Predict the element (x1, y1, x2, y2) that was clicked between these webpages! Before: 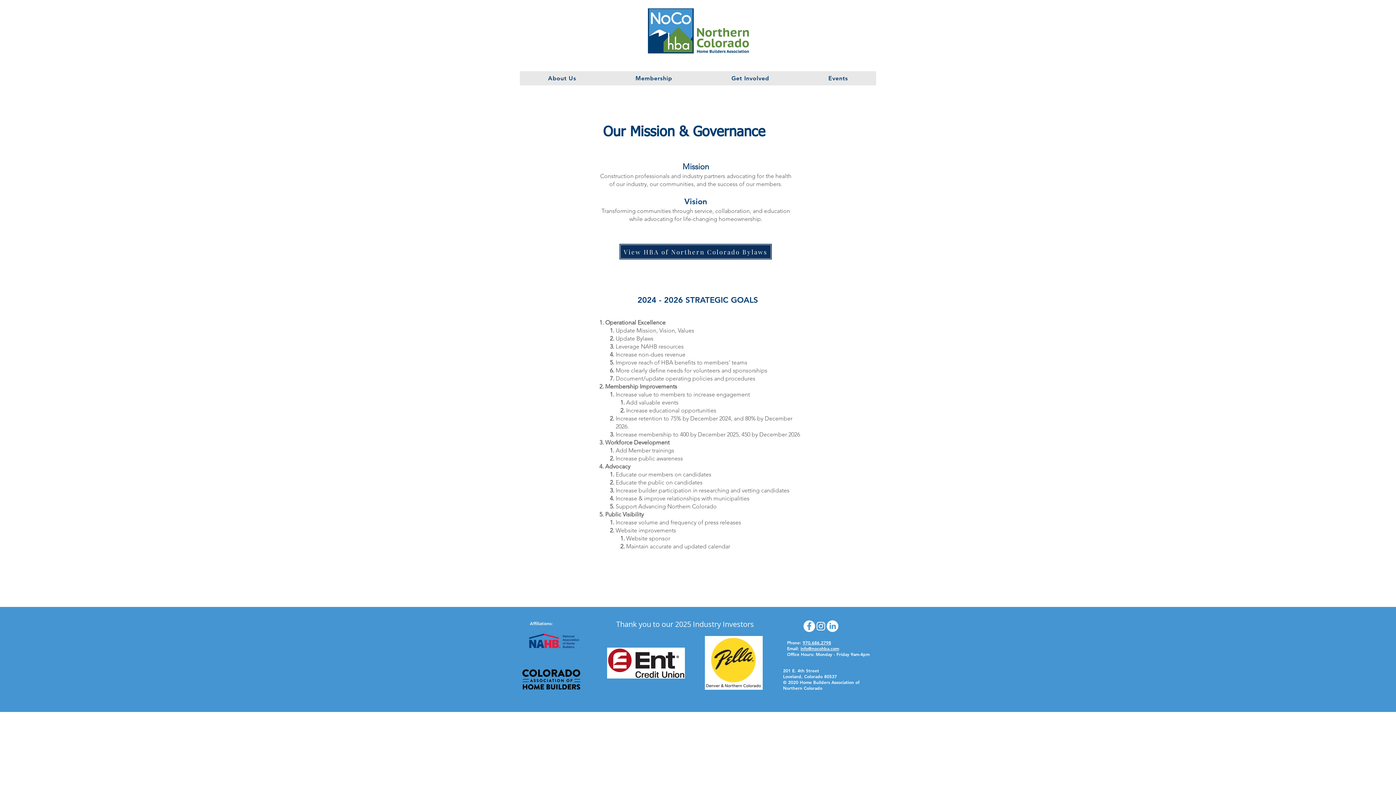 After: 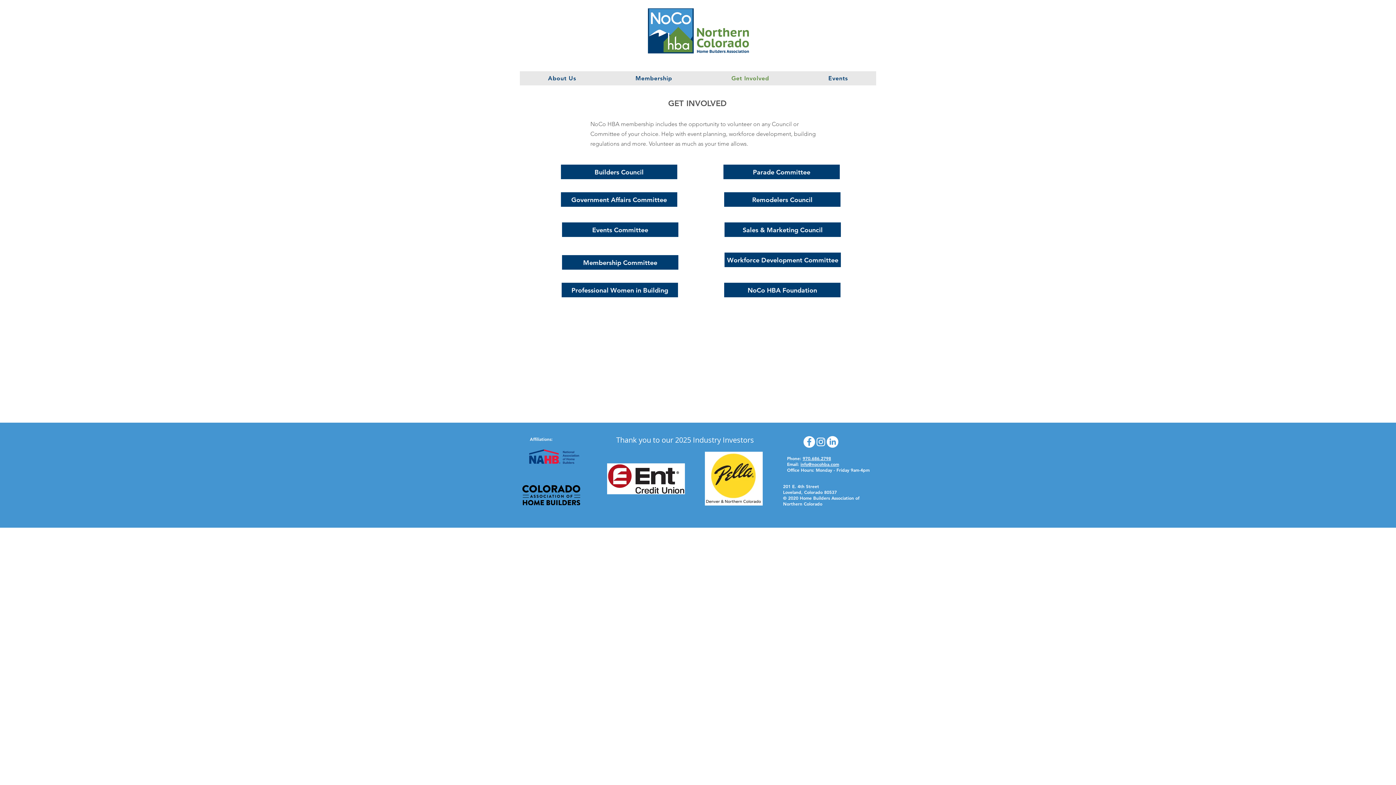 Action: label: Get Involved bbox: (703, 71, 797, 85)